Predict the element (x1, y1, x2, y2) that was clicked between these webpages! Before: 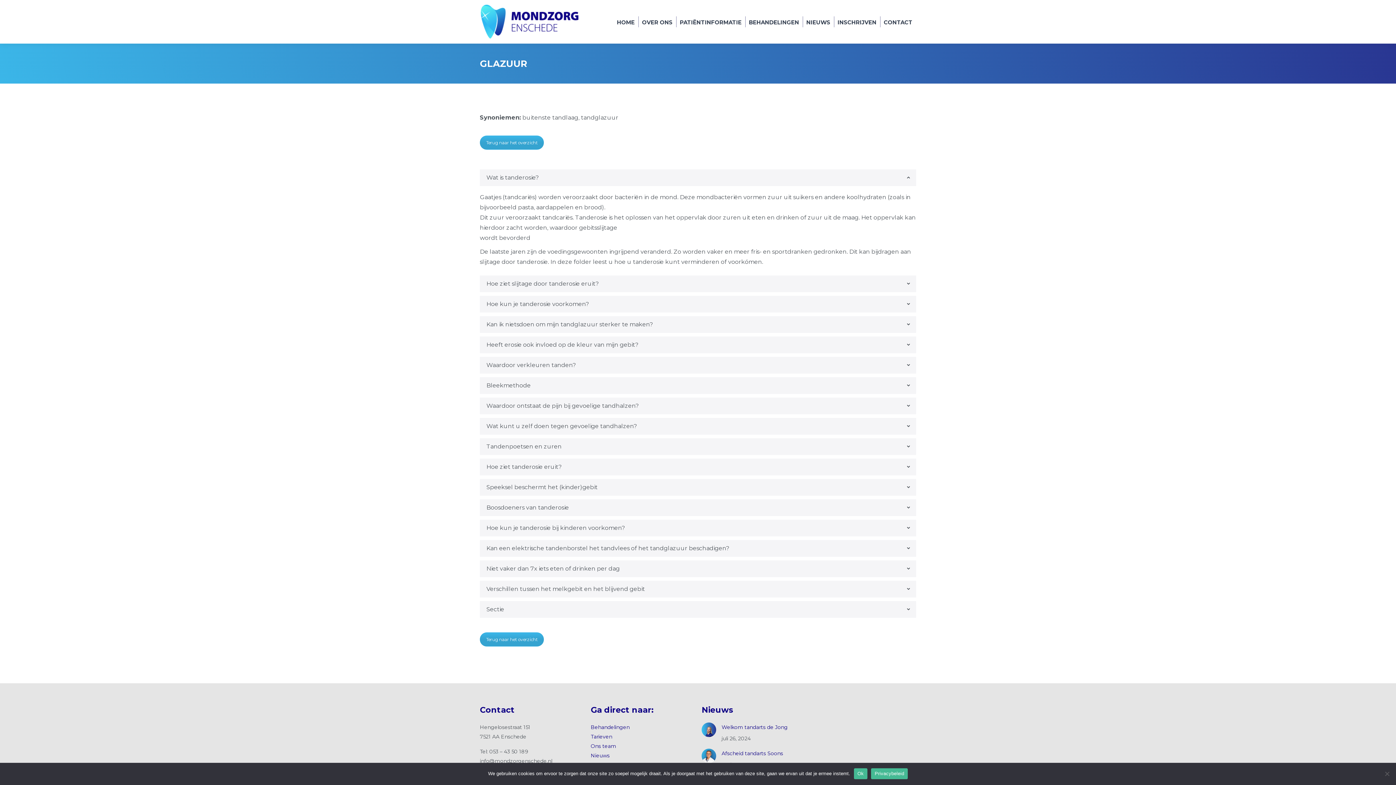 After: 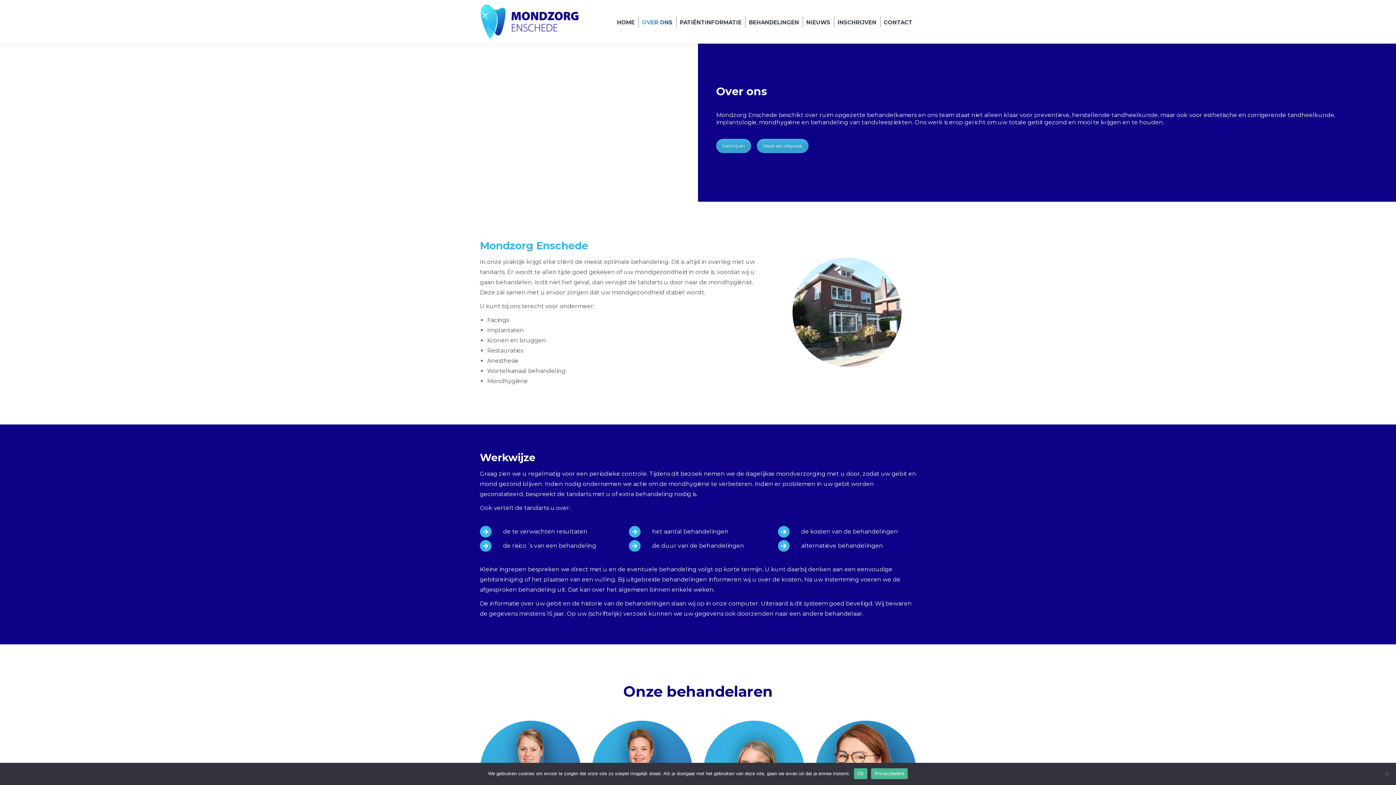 Action: label: OVER ONS bbox: (638, 16, 676, 27)